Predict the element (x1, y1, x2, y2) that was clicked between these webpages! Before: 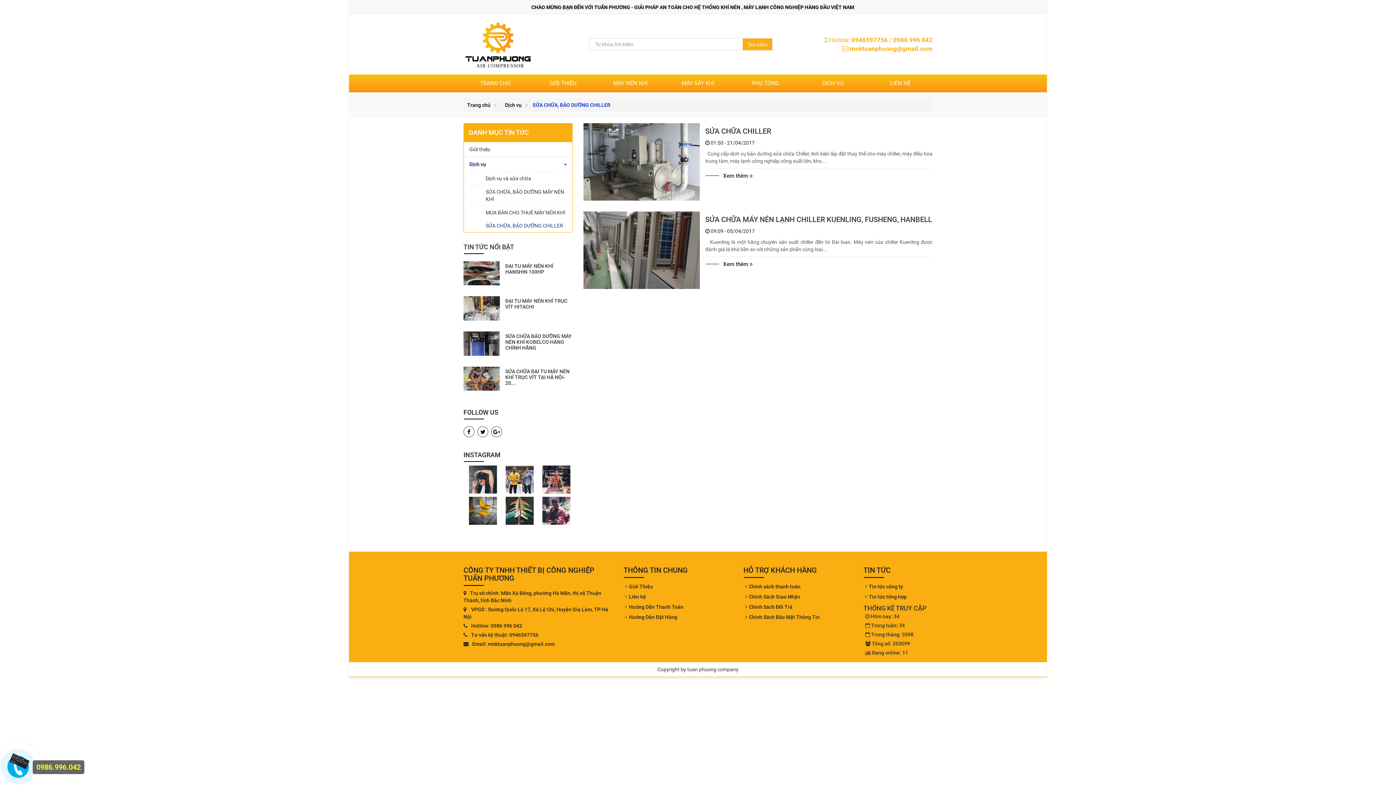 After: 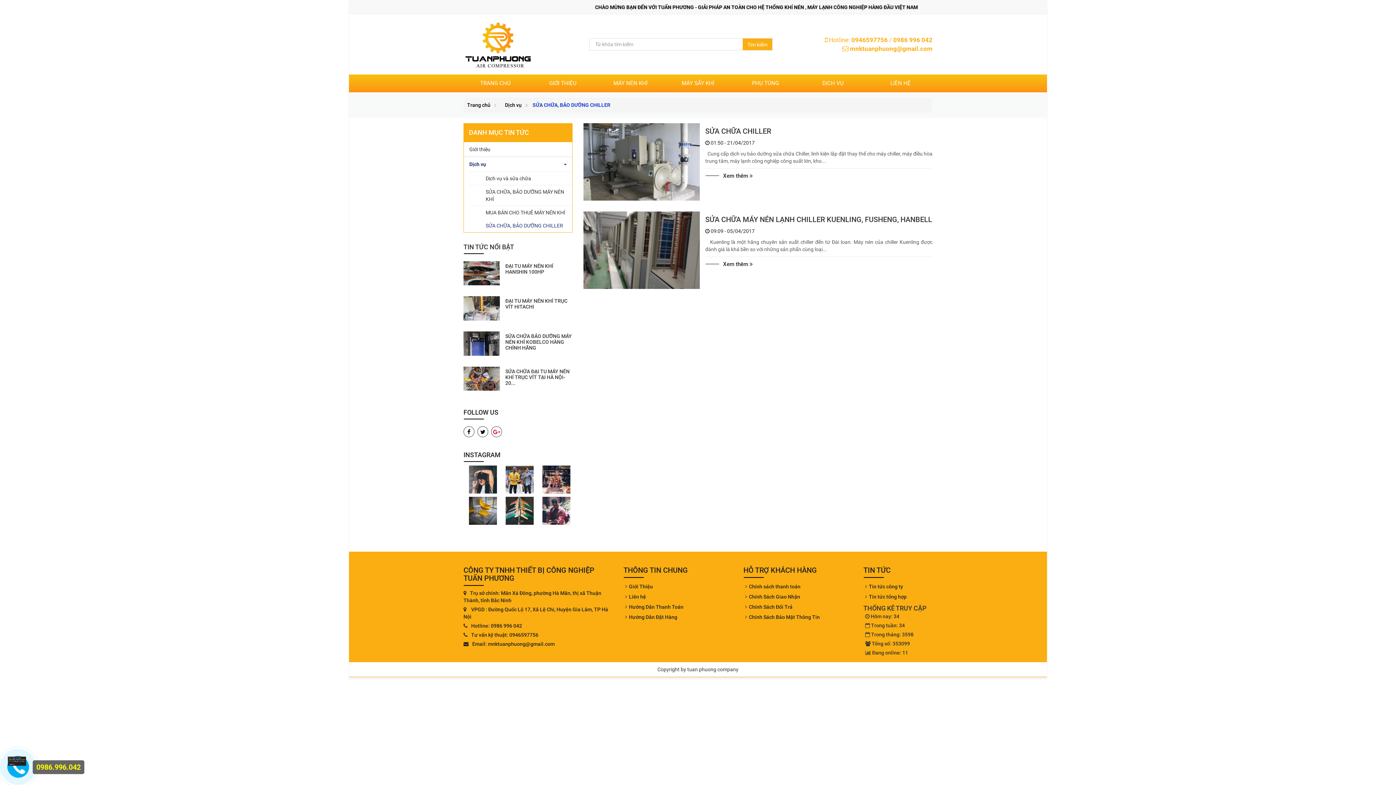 Action: bbox: (491, 426, 501, 437)